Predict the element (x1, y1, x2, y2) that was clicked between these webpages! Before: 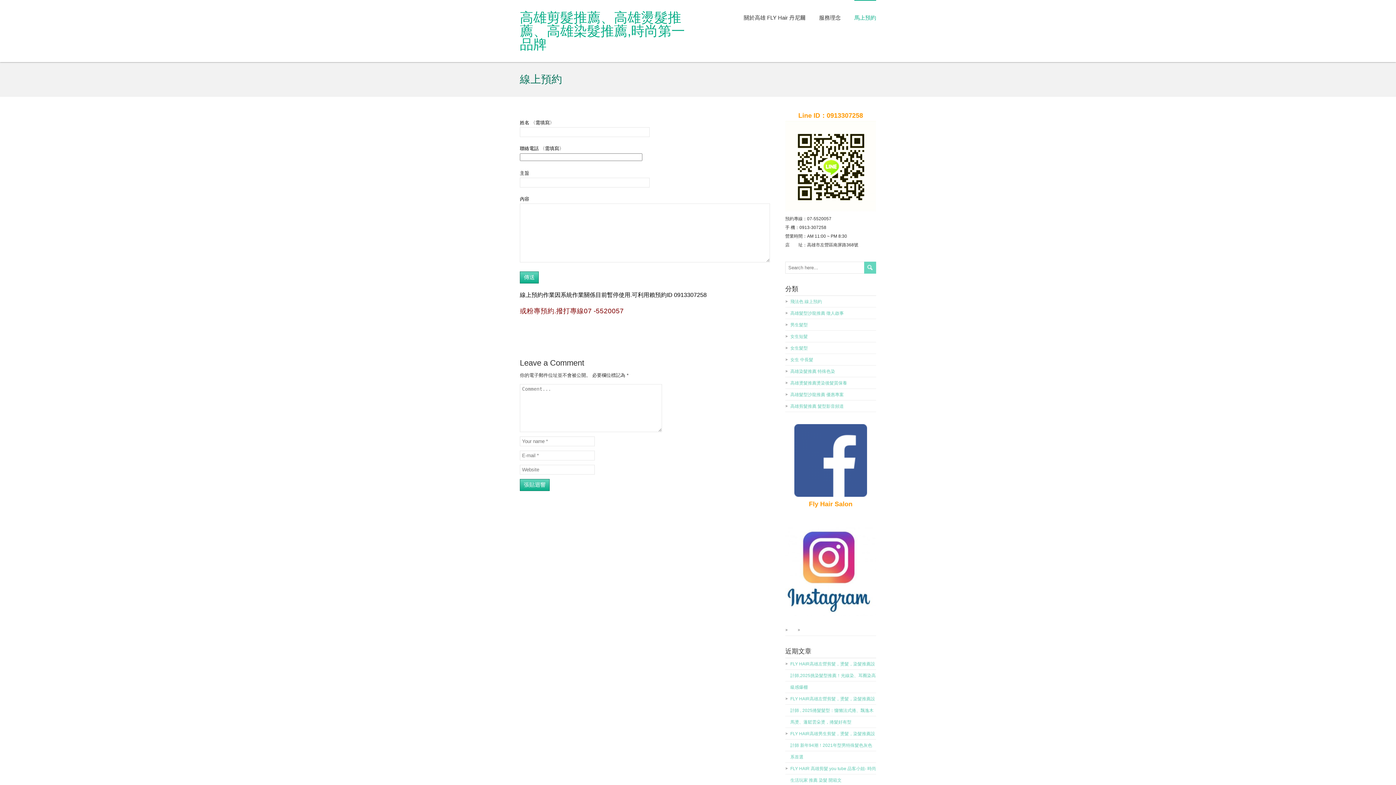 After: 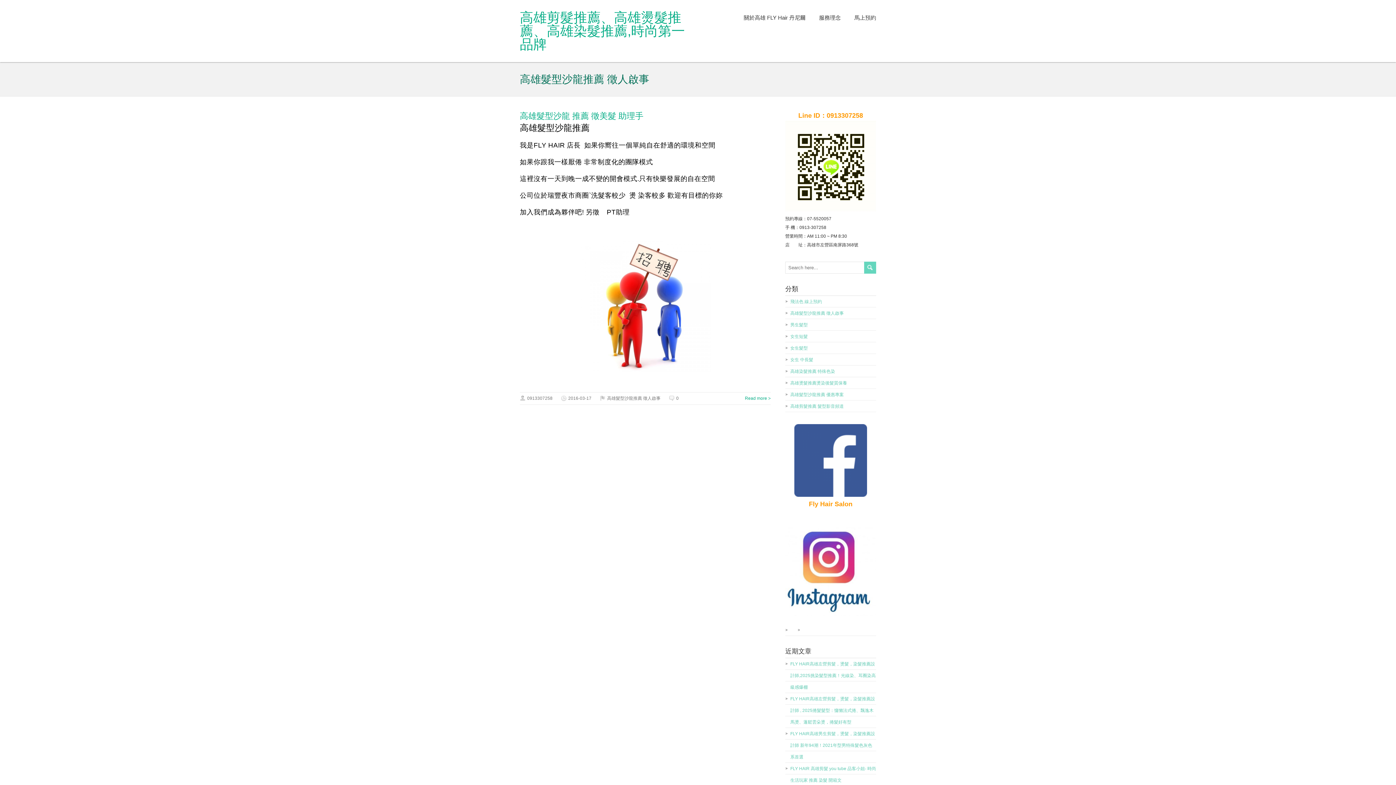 Action: label: 高雄髮型沙龍推薦 徵人啟事 bbox: (790, 311, 844, 316)